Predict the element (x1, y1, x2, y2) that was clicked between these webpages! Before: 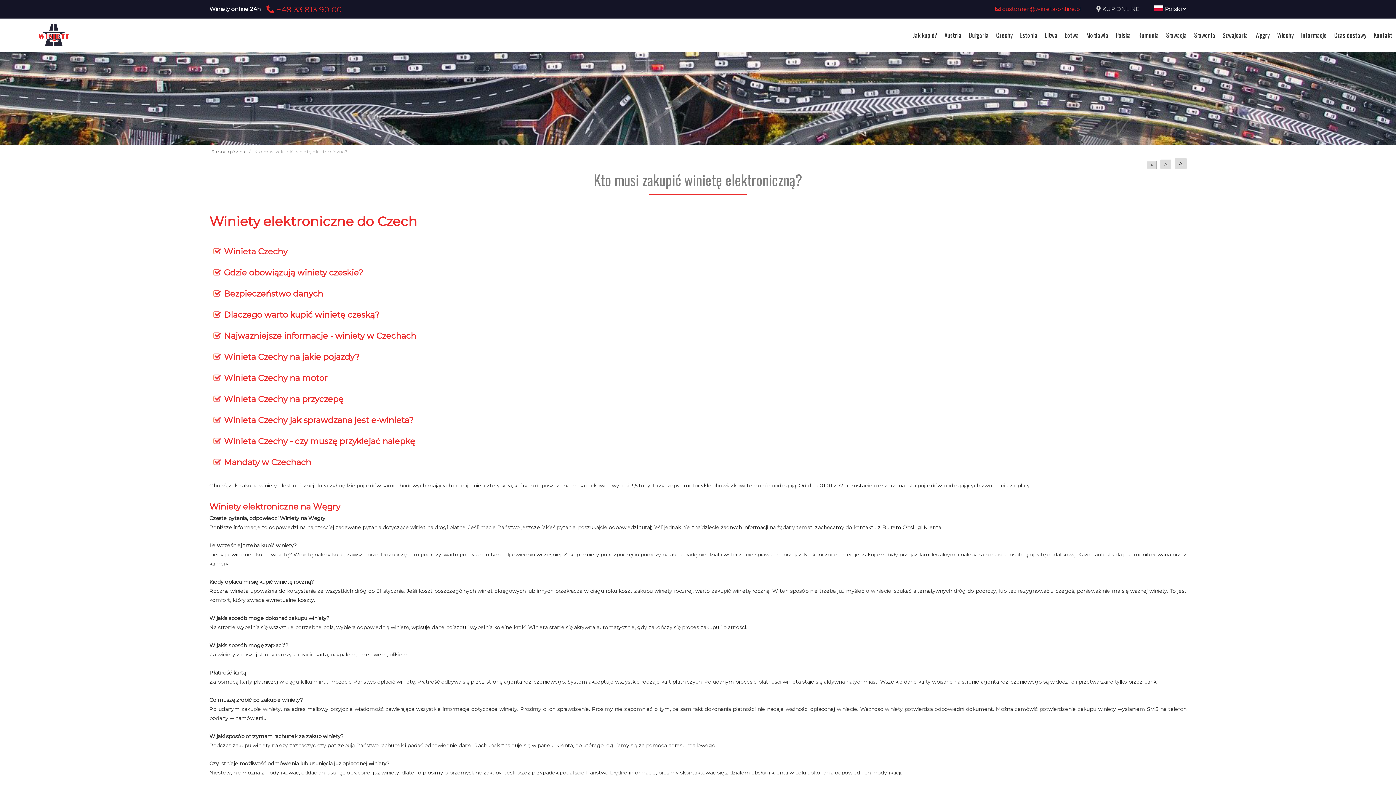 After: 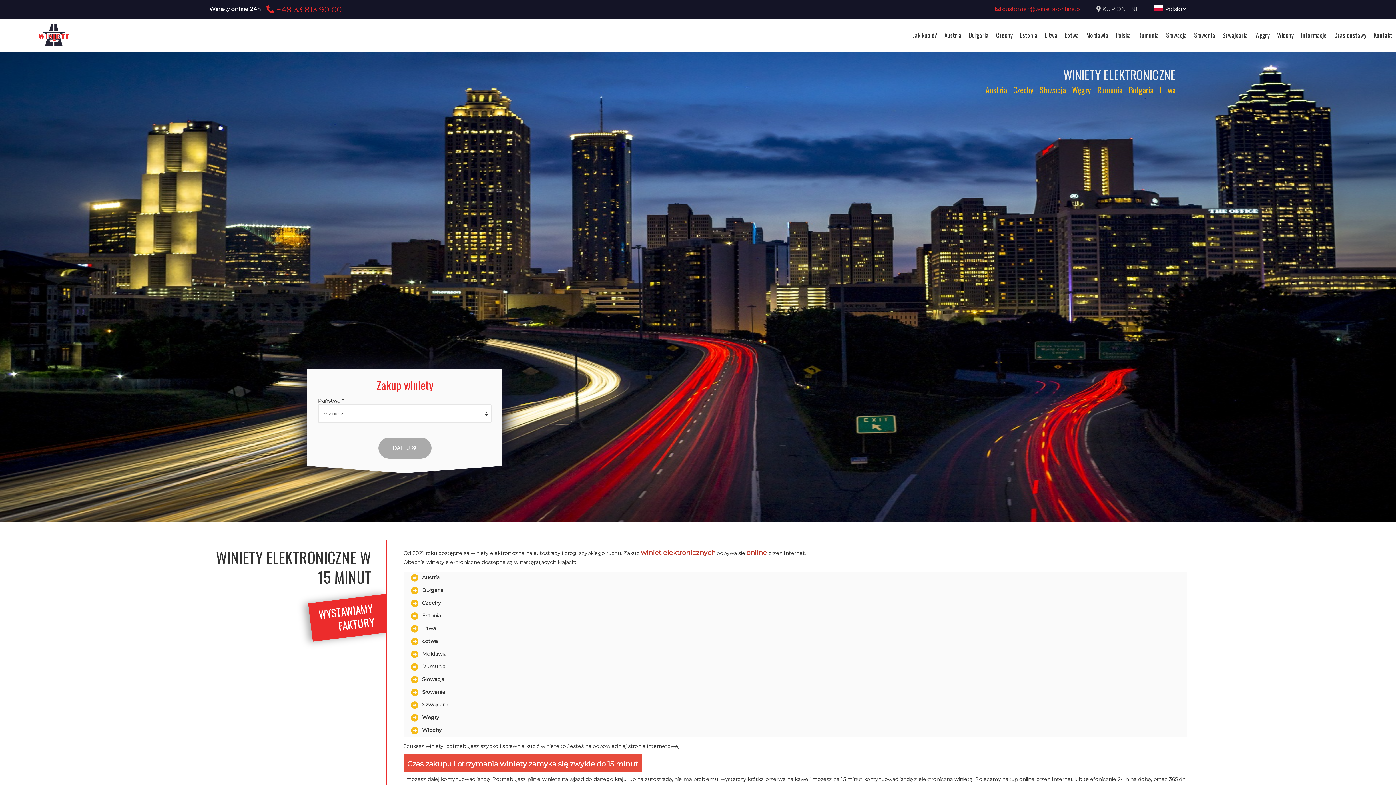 Action: bbox: (37, 23, 70, 30)